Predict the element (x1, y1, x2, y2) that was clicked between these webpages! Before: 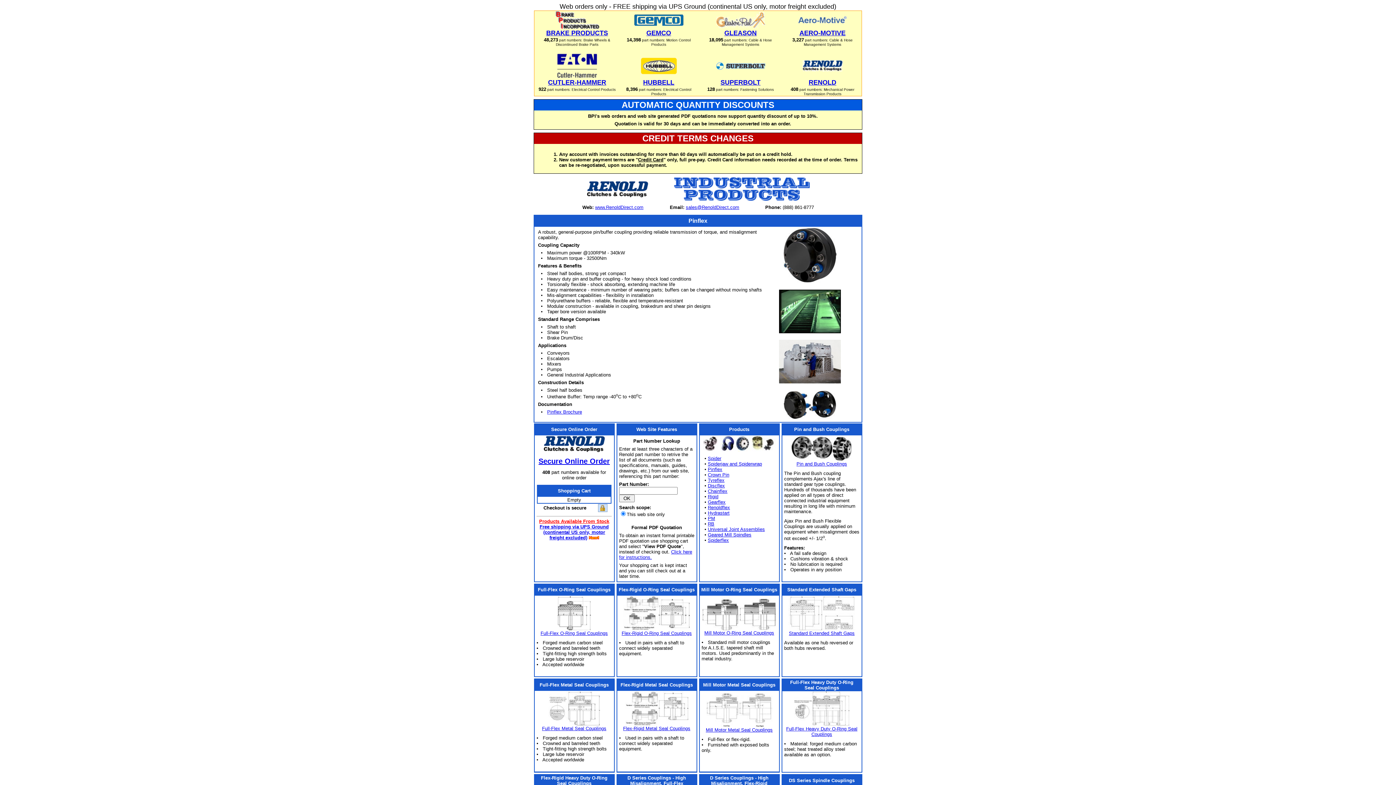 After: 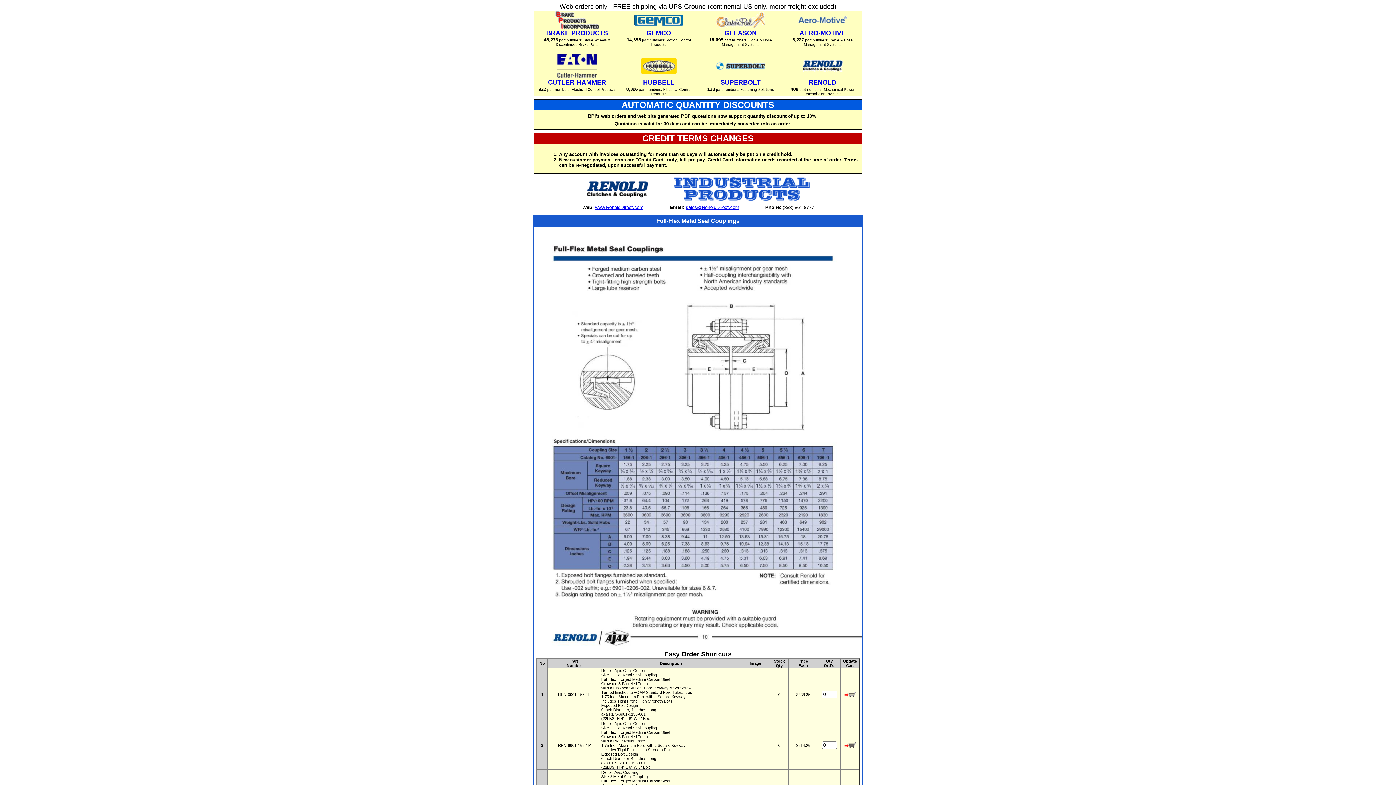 Action: bbox: (548, 721, 600, 727)